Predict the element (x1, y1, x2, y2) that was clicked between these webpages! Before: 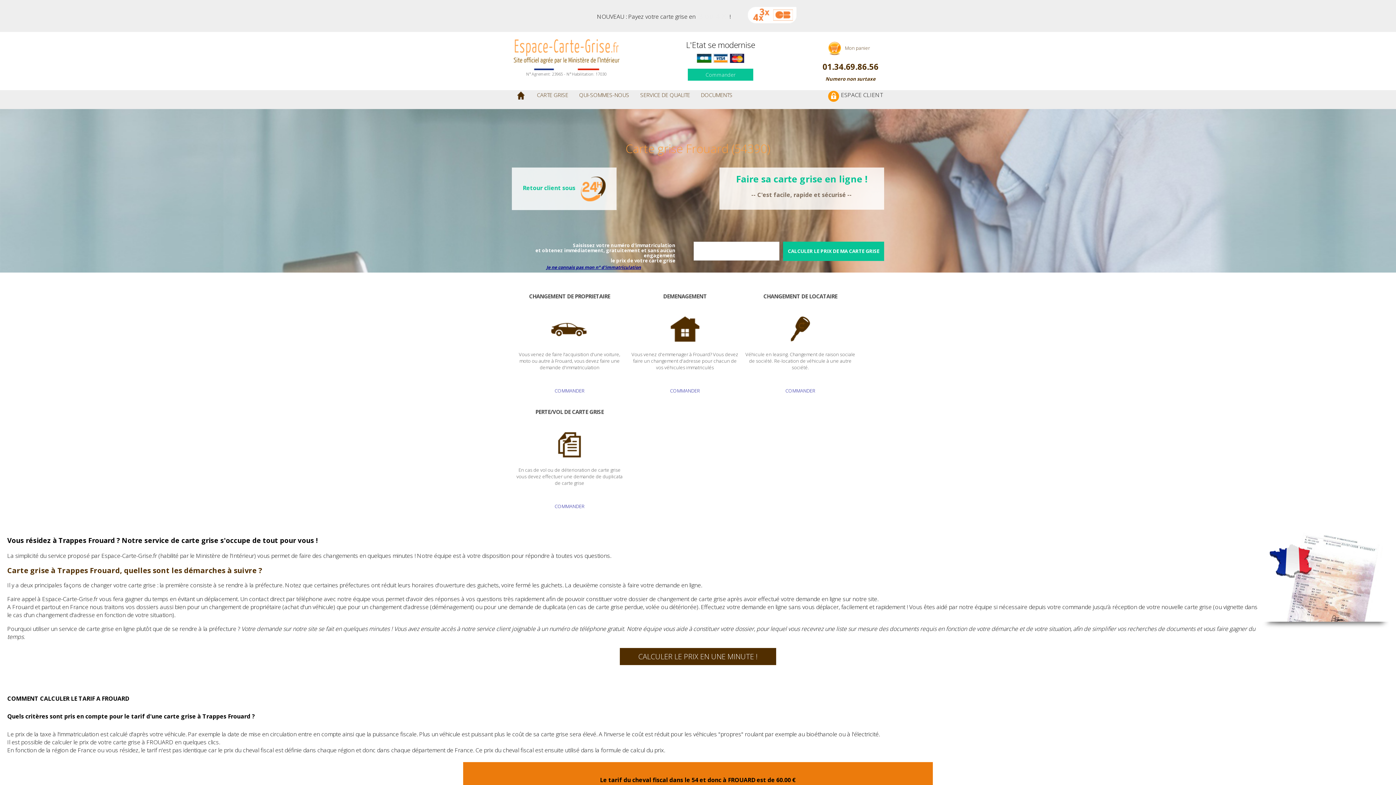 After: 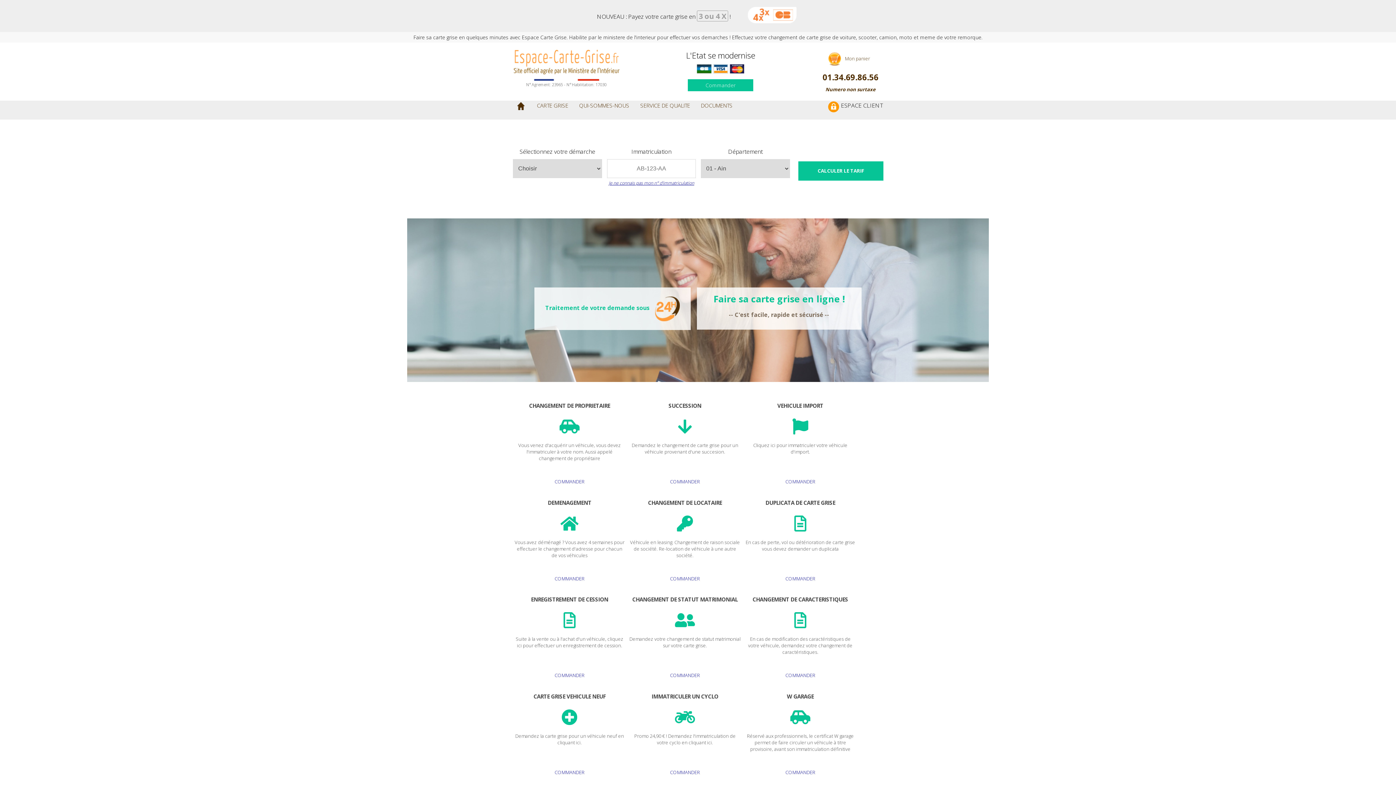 Action: bbox: (512, 39, 621, 76) label: N° Agrement: 23965 - N° Habilitation: 17030